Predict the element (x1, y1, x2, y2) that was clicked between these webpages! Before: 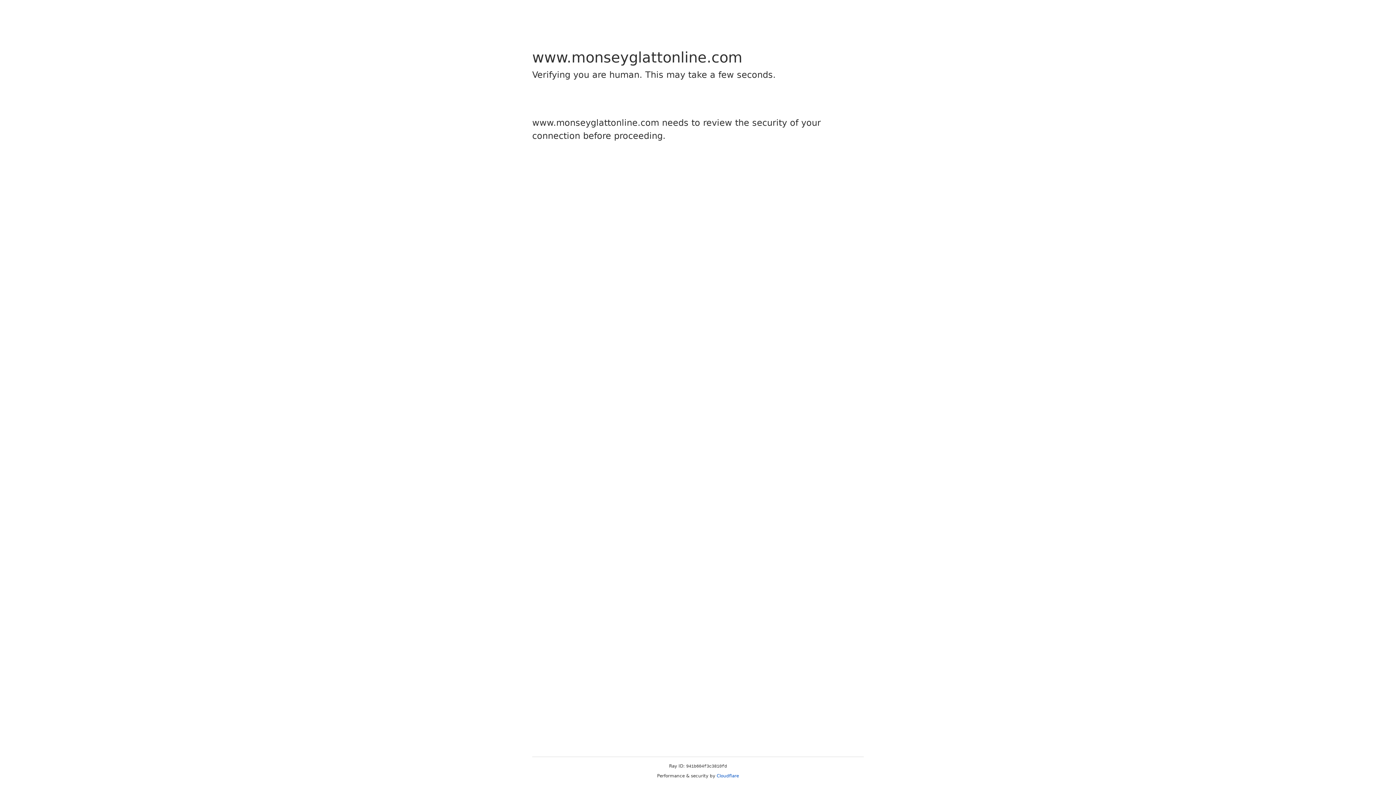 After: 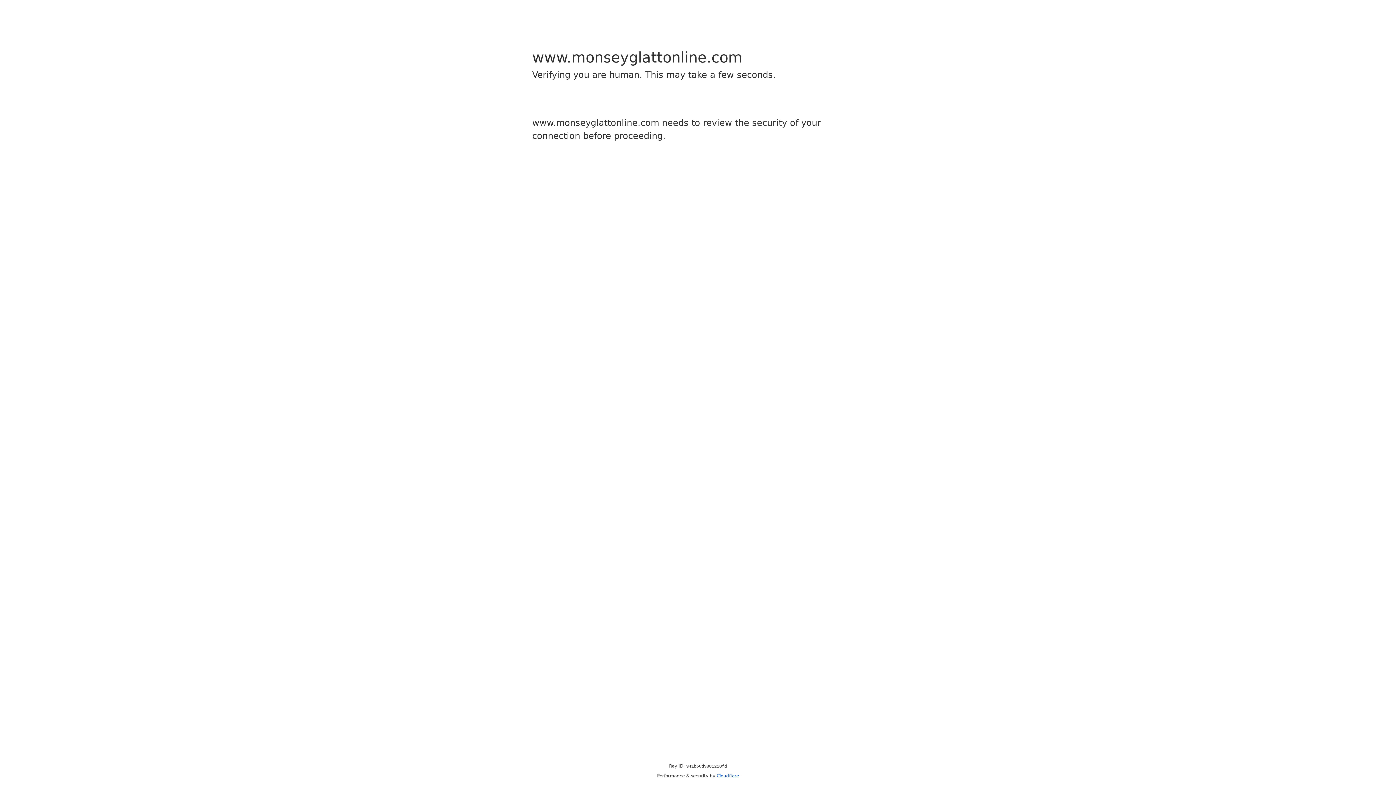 Action: label: Cloudflare bbox: (716, 773, 739, 778)